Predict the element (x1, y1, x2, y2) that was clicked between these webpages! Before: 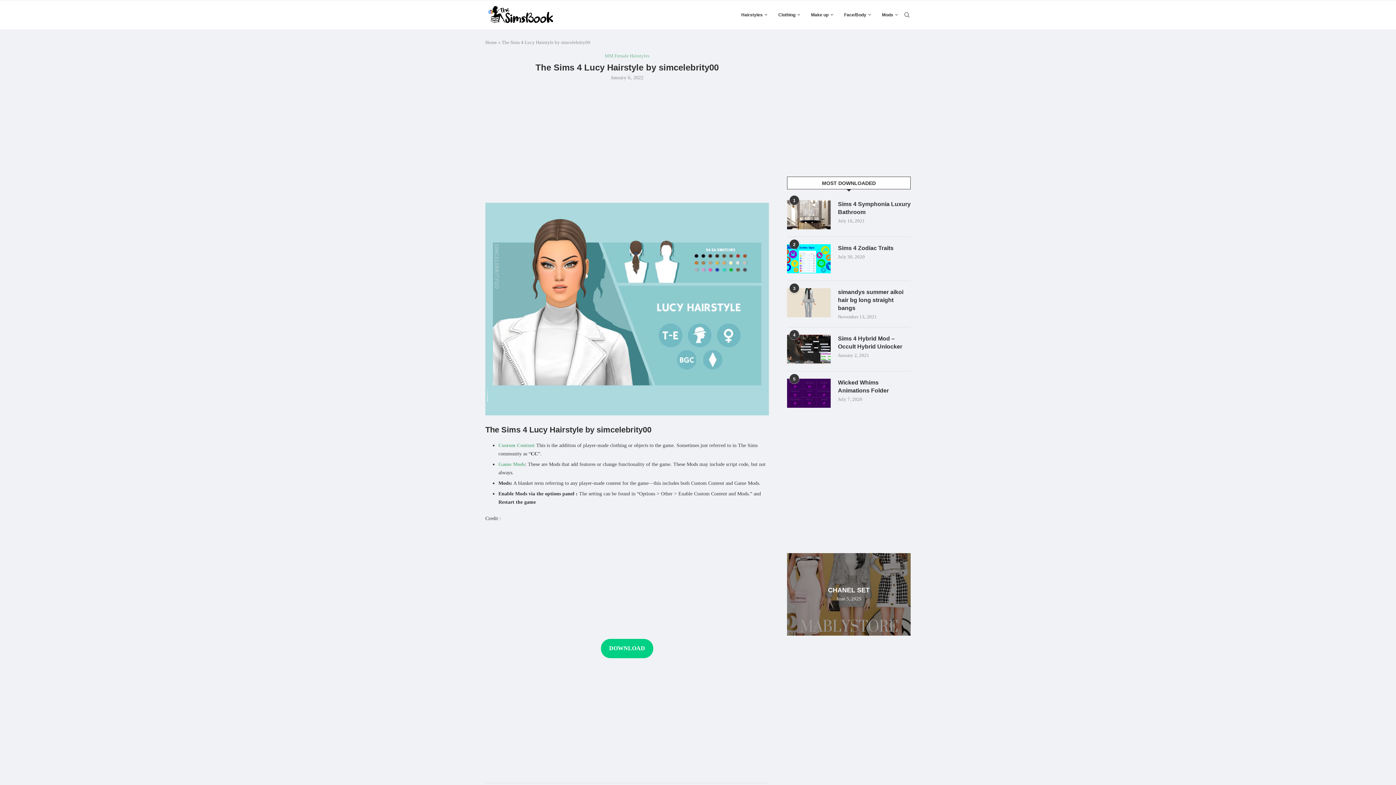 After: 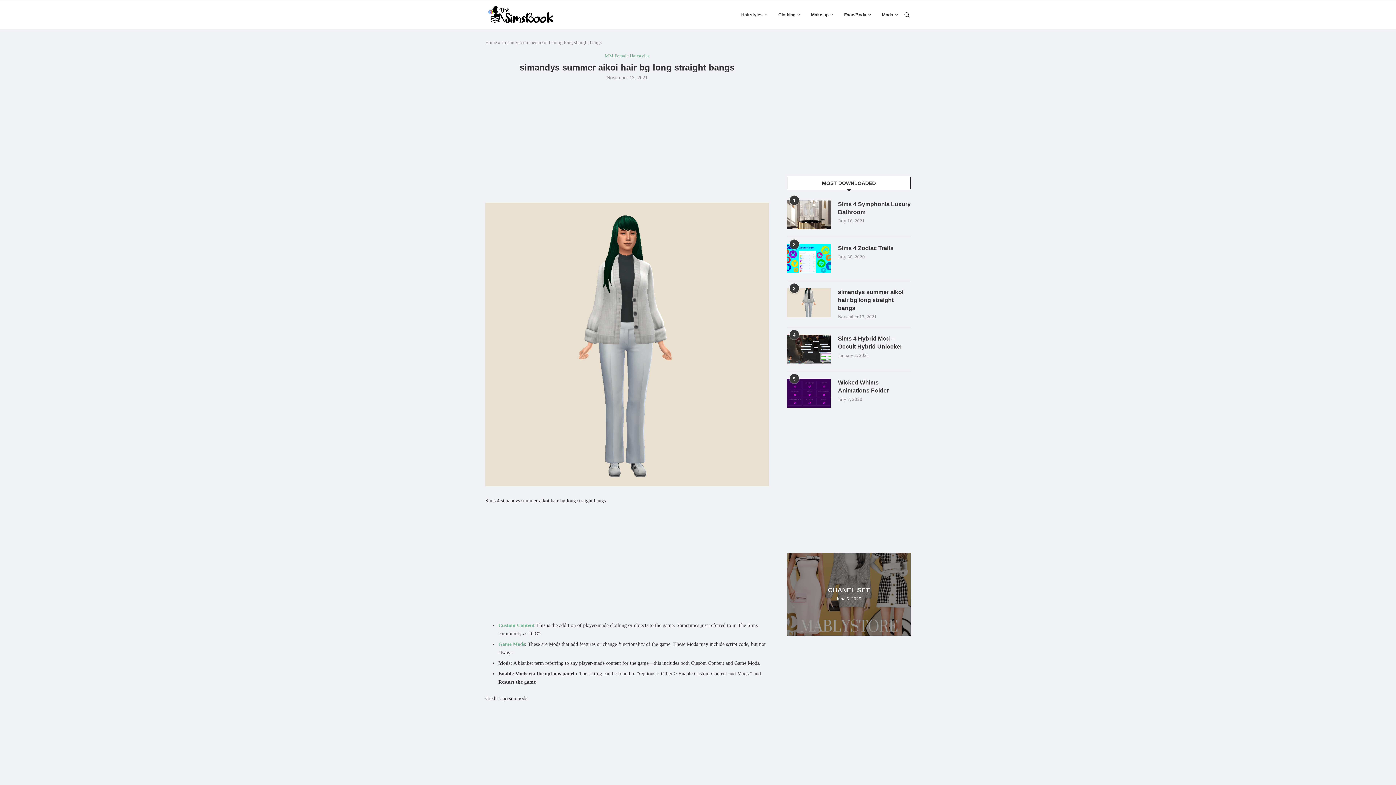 Action: label: simandys summer aikoi hair bg long straight bangs bbox: (838, 288, 910, 312)